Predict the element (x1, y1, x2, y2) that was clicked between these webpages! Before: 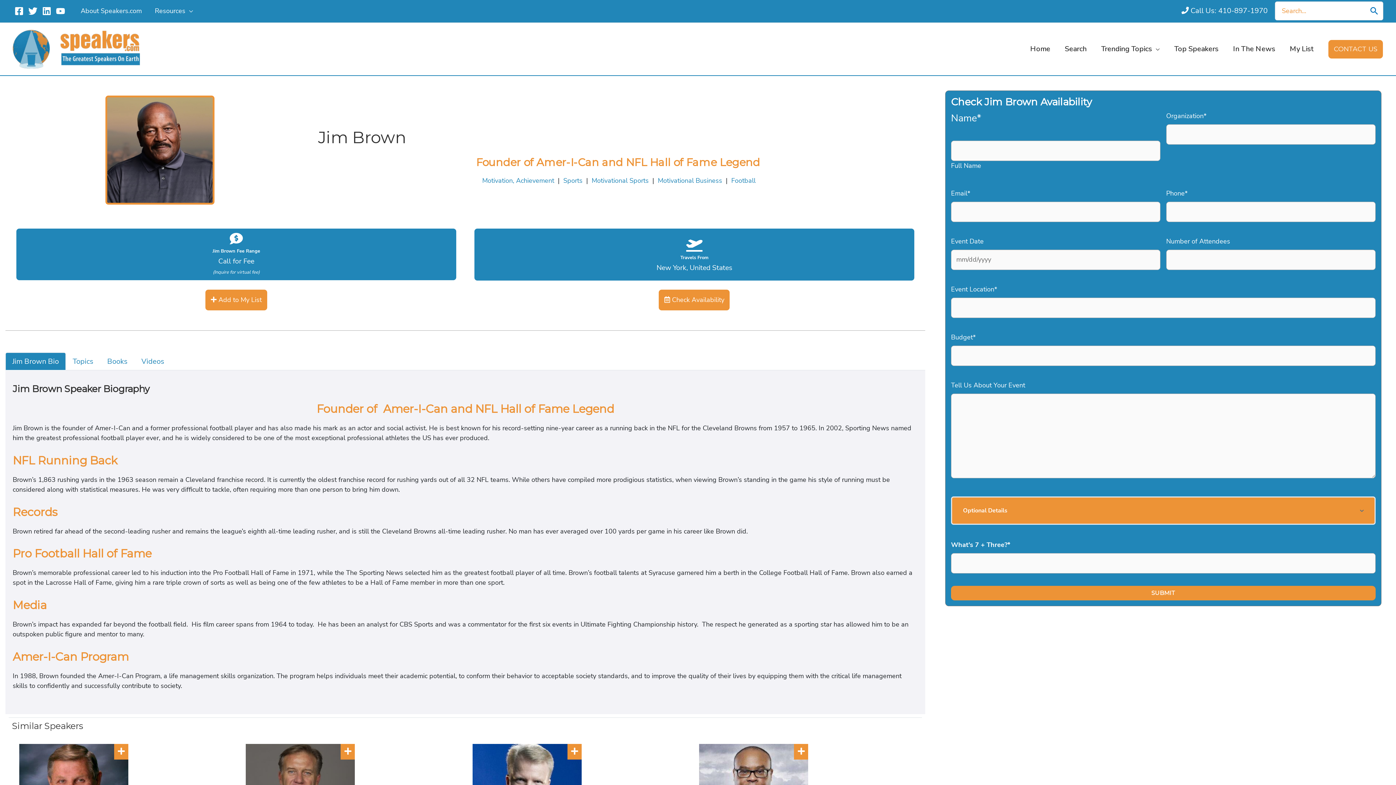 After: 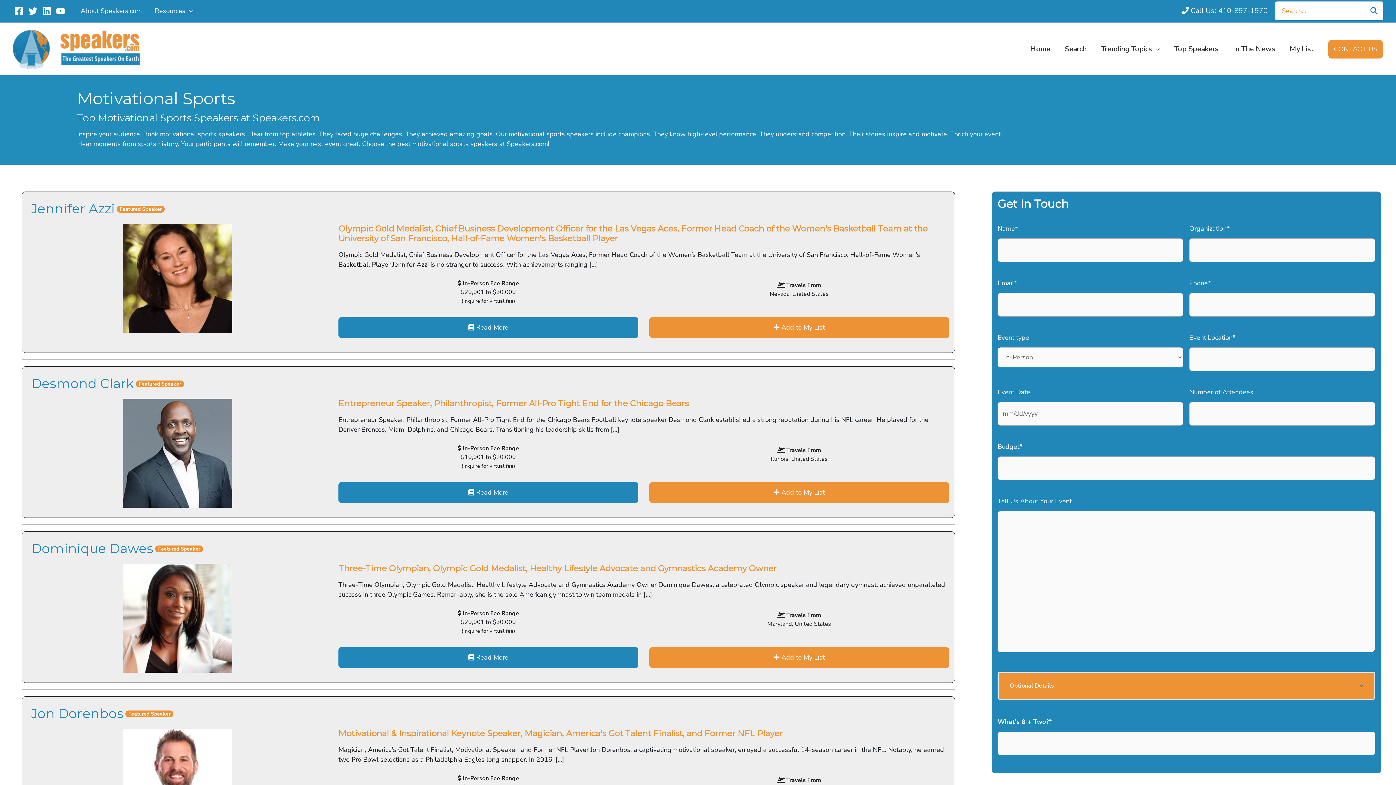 Action: bbox: (591, 176, 648, 185) label: Motivational Sports